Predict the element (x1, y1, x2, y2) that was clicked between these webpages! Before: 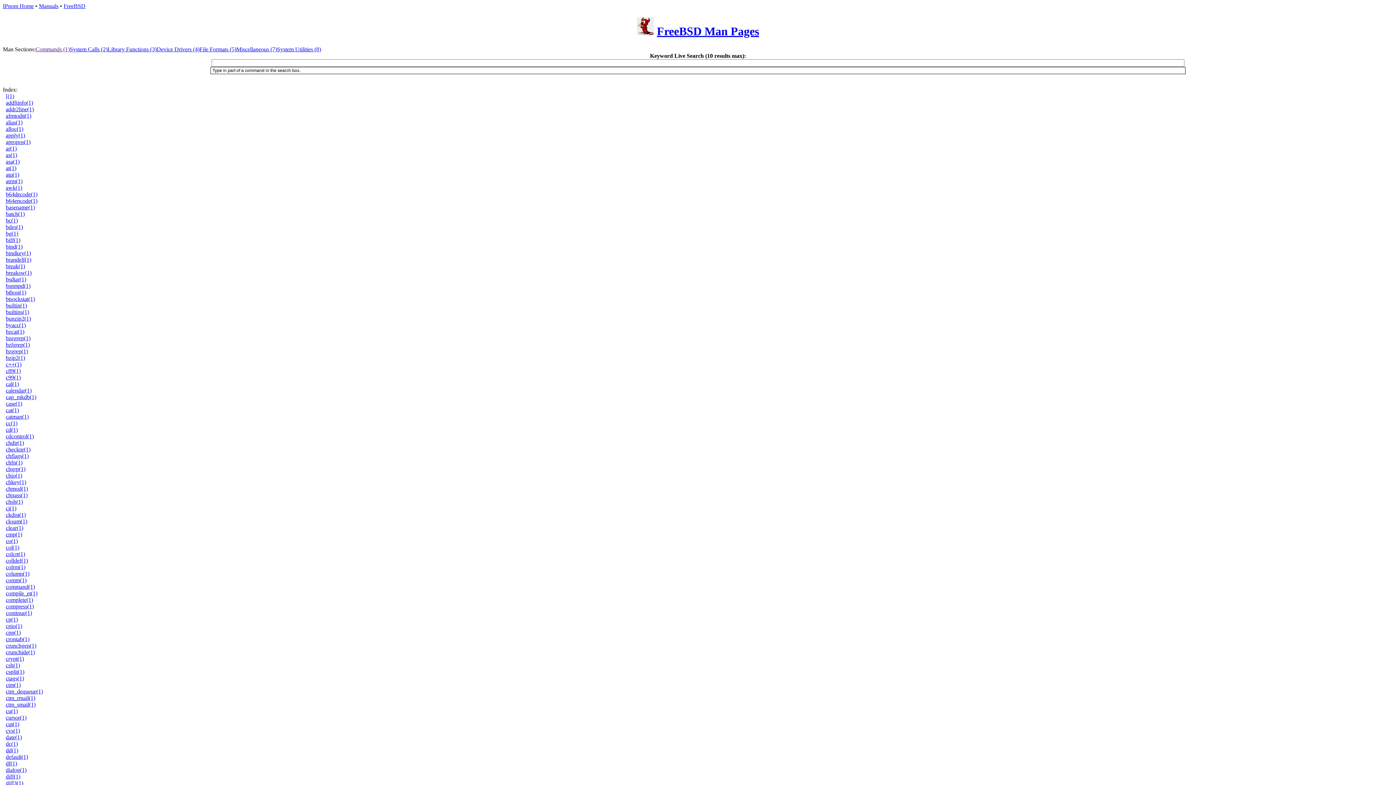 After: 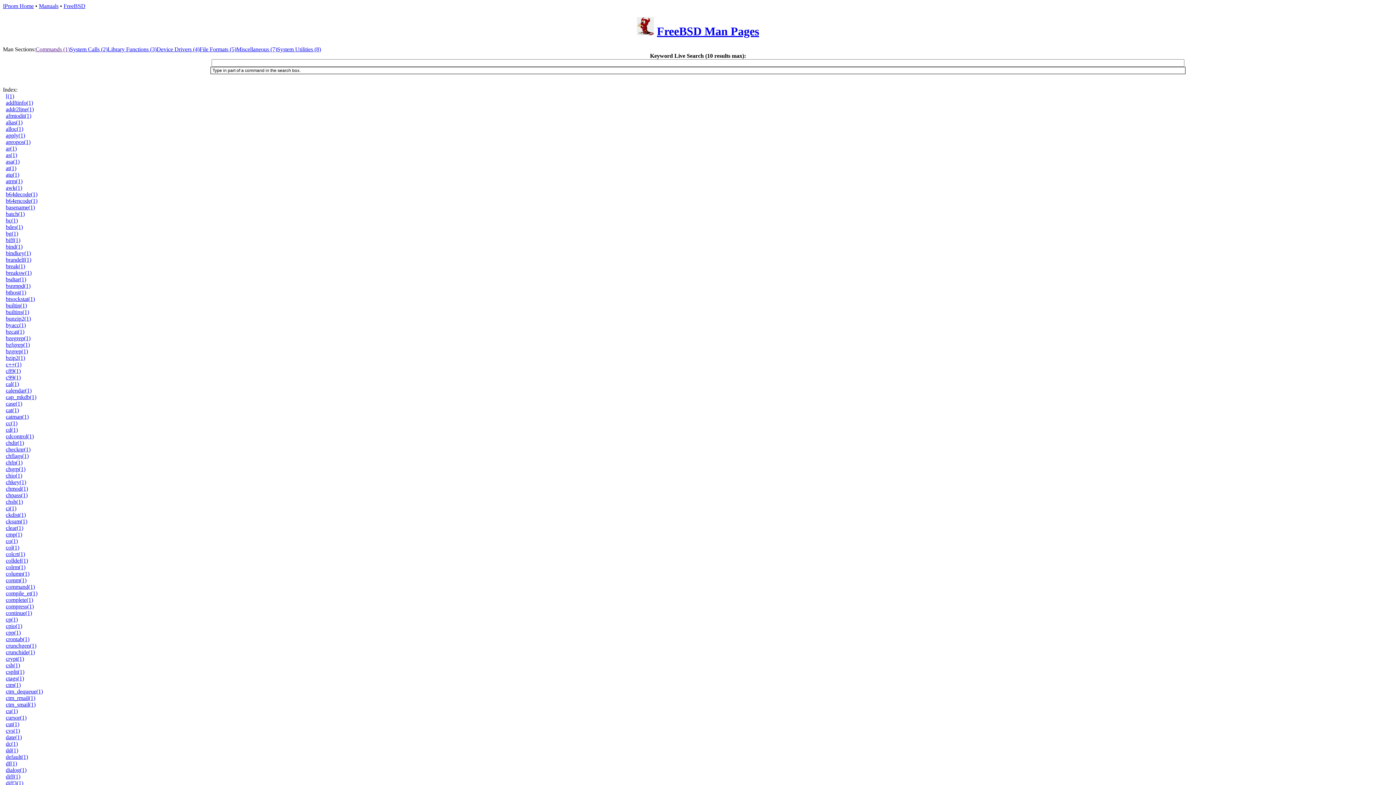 Action: bbox: (5, 145, 16, 151) label: ar(1)